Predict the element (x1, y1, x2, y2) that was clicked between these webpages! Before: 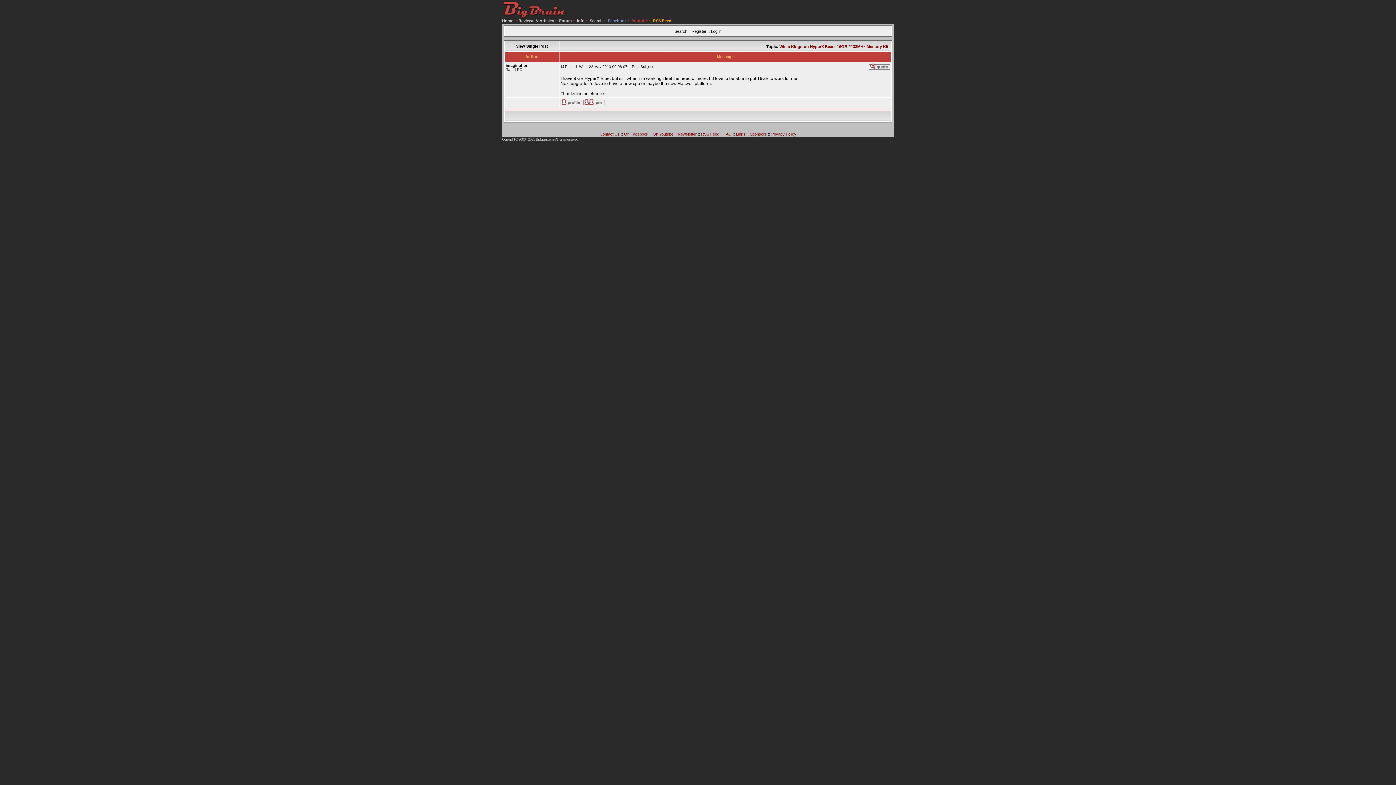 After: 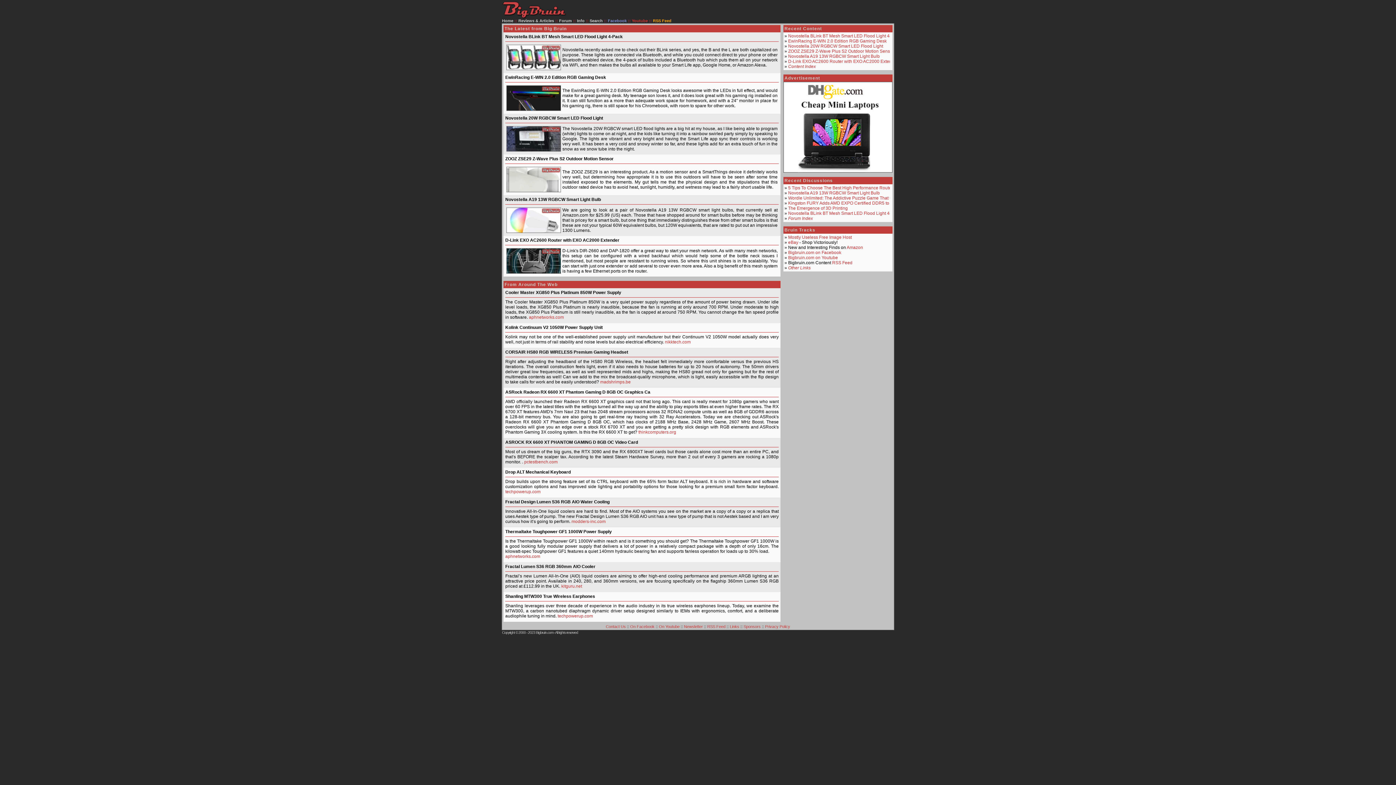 Action: bbox: (502, 18, 513, 22) label: Home